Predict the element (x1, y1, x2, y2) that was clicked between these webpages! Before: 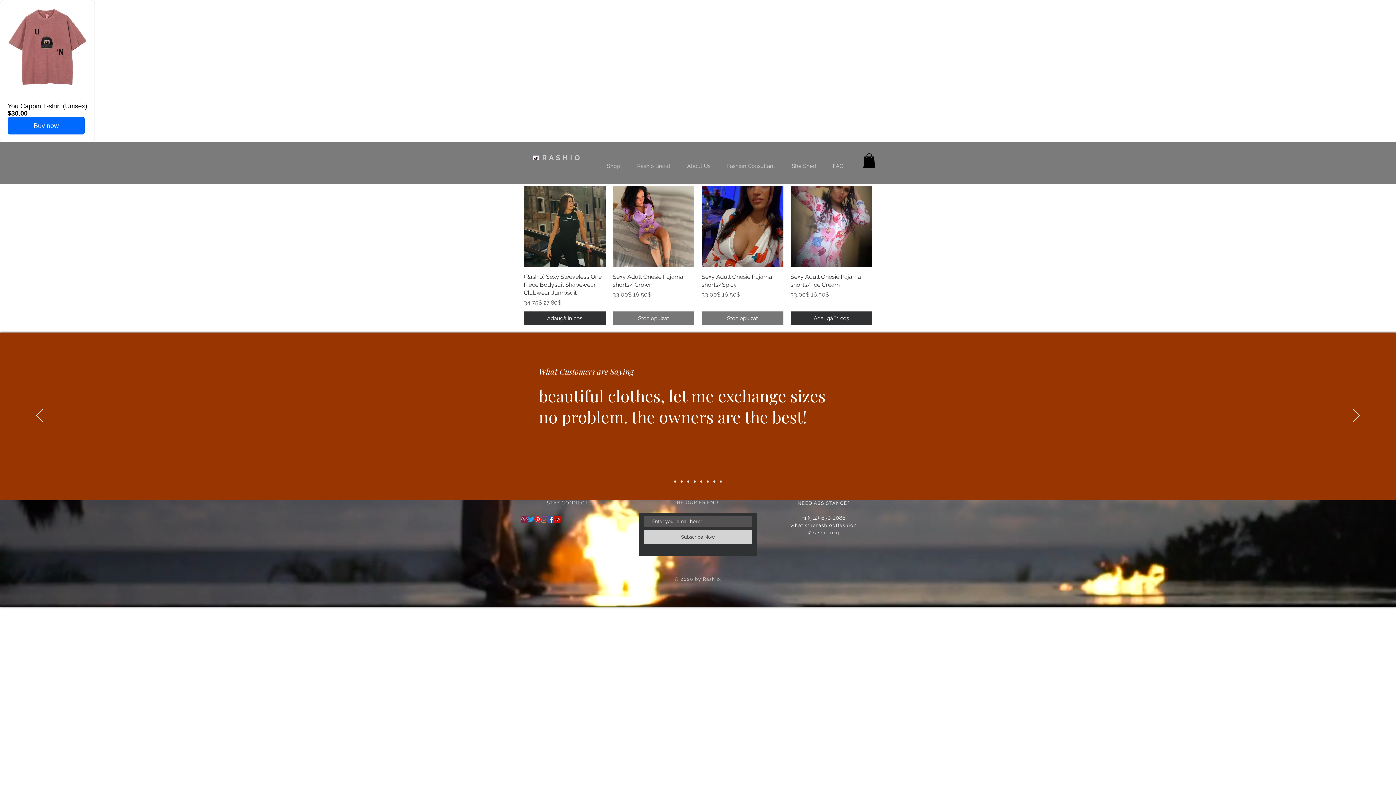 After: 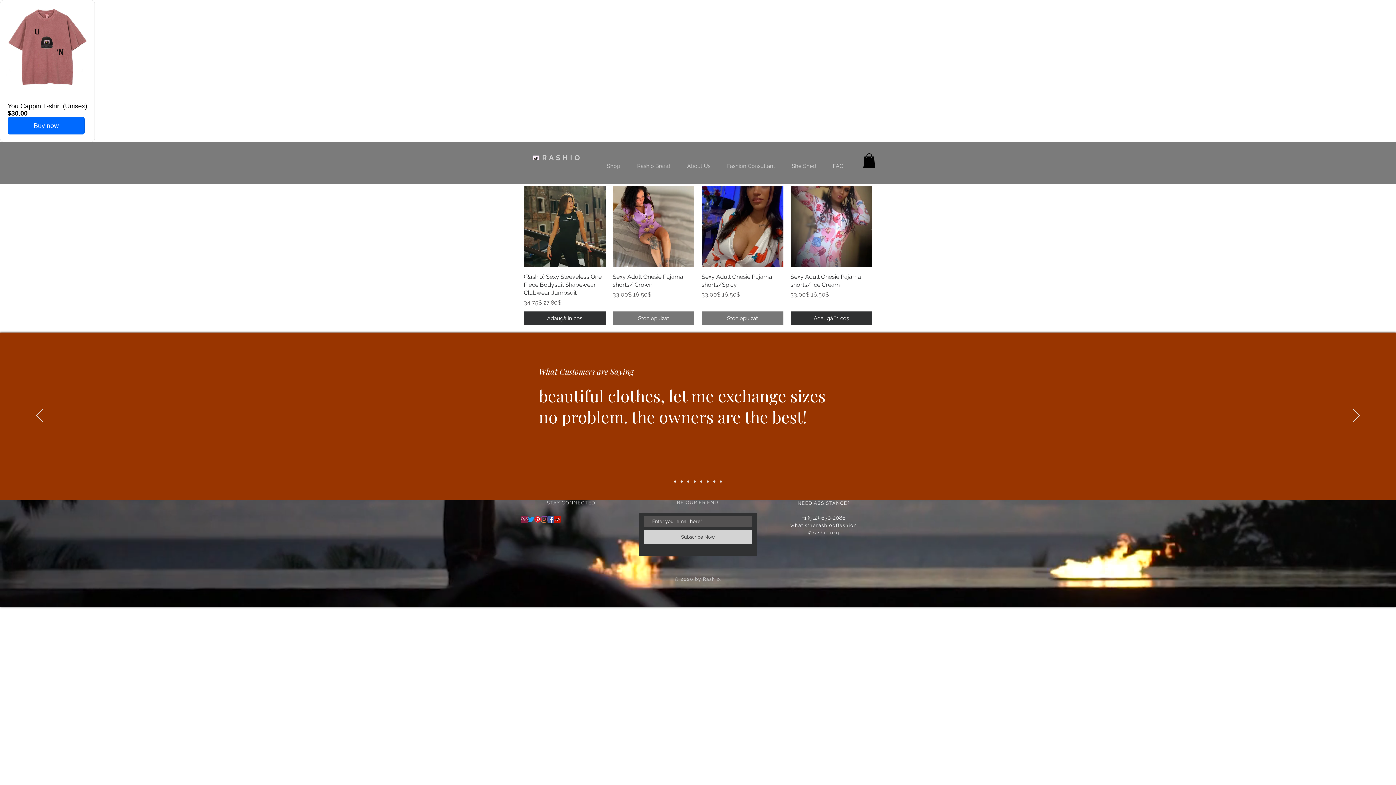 Action: label: Yelp bbox: (554, 516, 560, 522)